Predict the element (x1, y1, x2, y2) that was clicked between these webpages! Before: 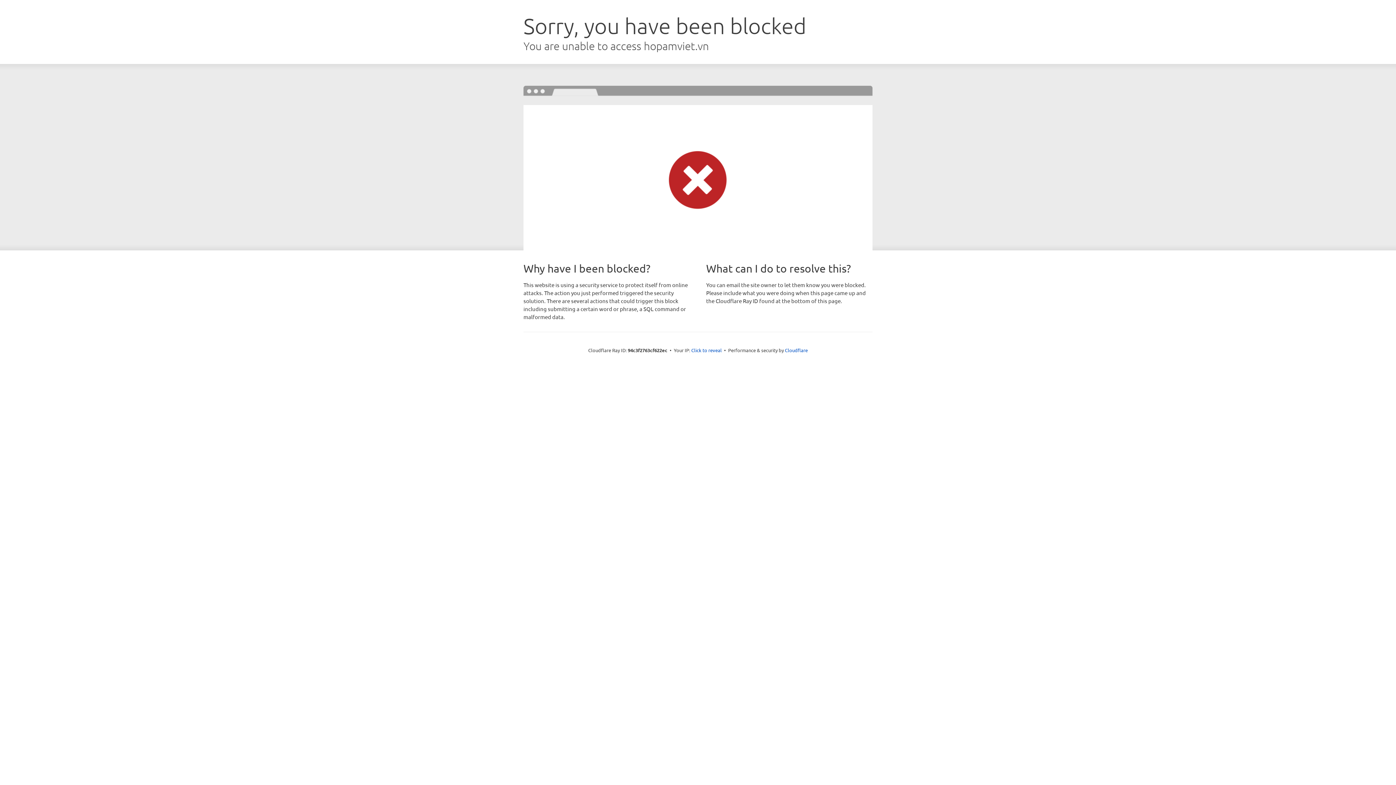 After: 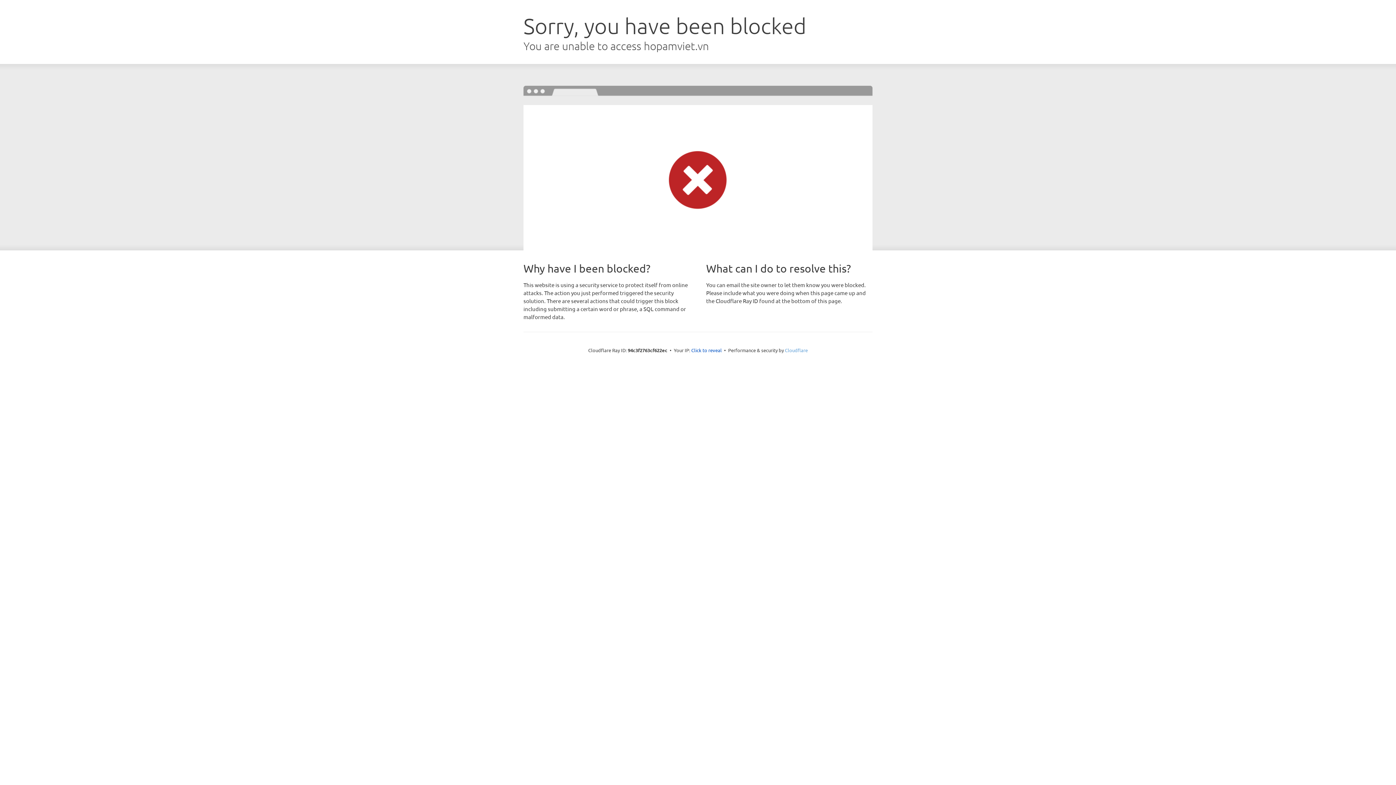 Action: bbox: (785, 347, 808, 353) label: Cloudflare